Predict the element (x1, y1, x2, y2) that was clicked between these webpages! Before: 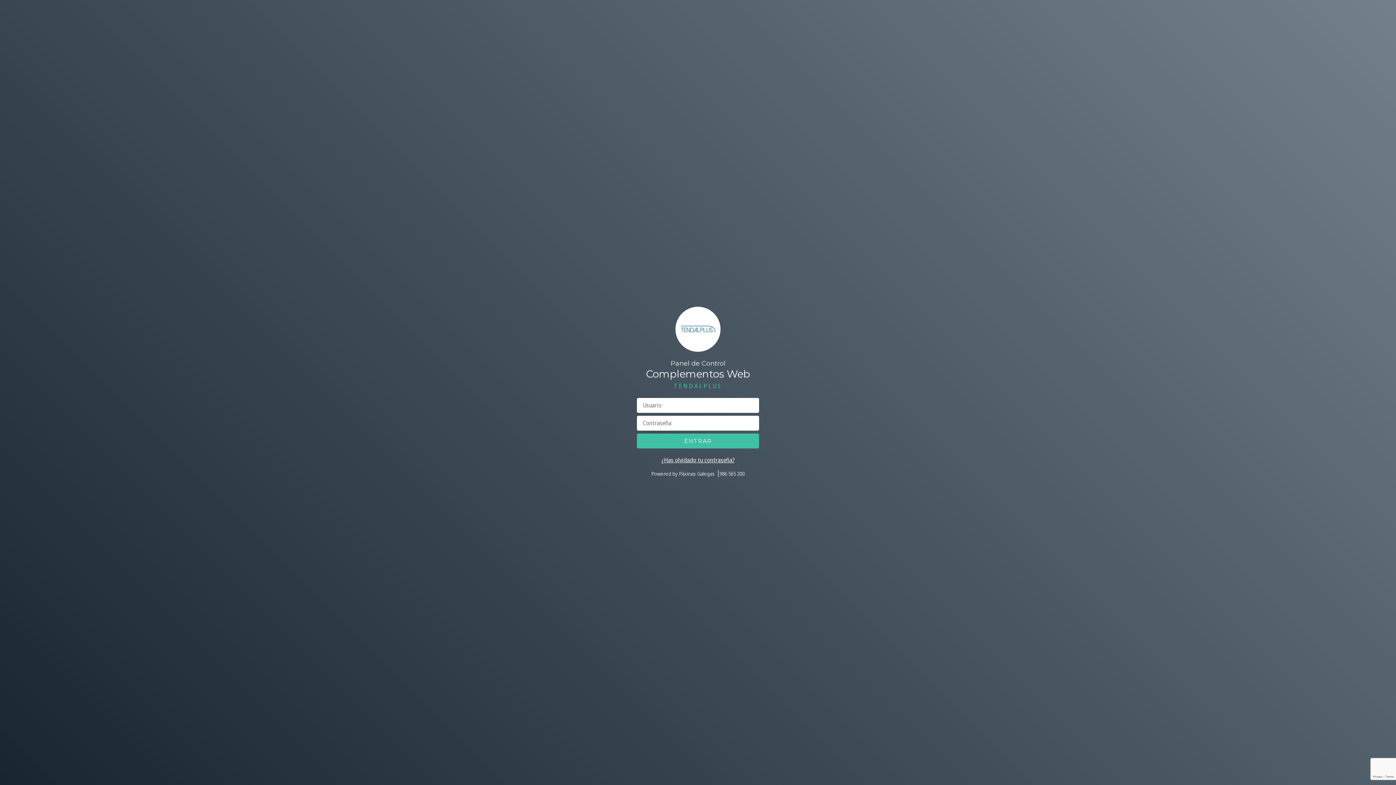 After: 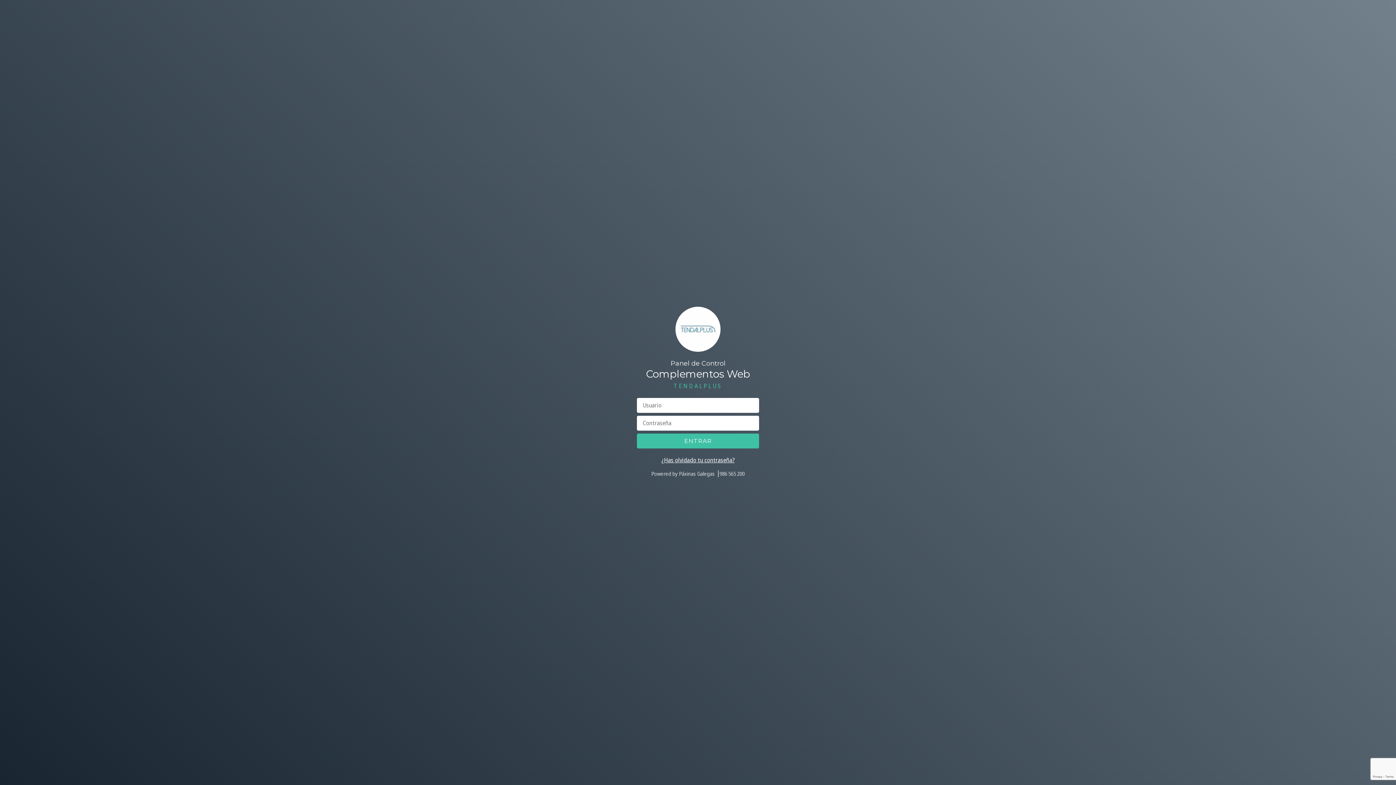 Action: bbox: (719, 469, 744, 478) label: 986 565 200